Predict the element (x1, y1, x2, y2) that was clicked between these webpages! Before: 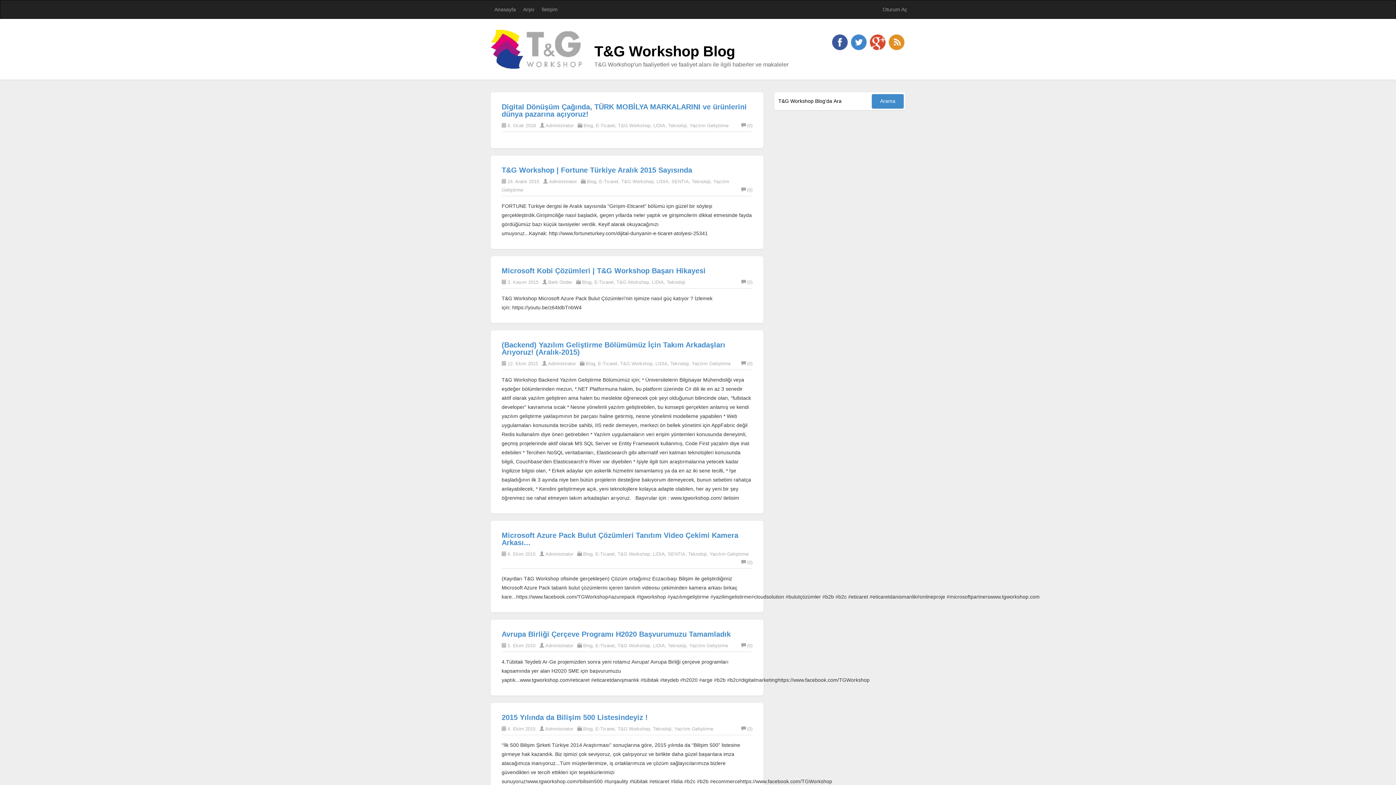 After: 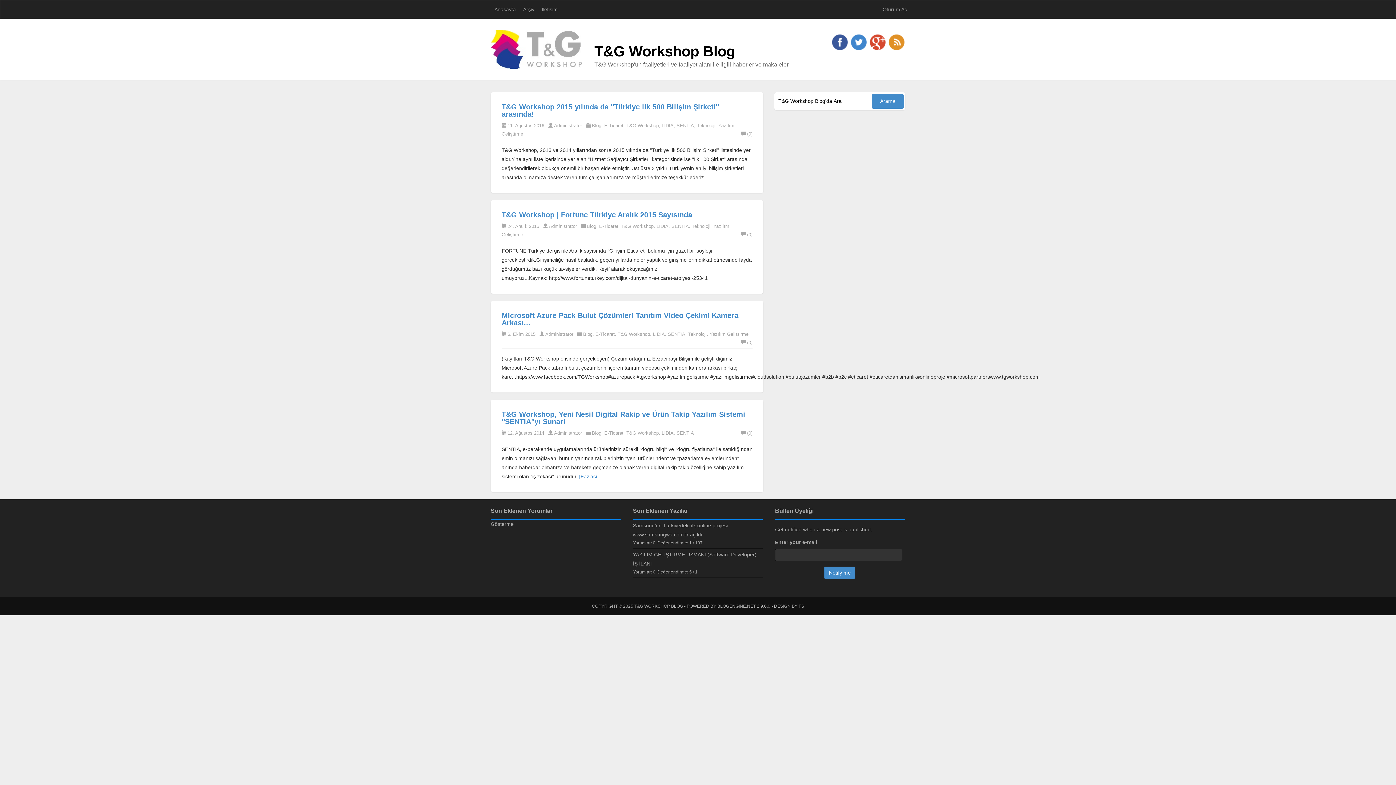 Action: label: SENTIA bbox: (668, 551, 685, 557)